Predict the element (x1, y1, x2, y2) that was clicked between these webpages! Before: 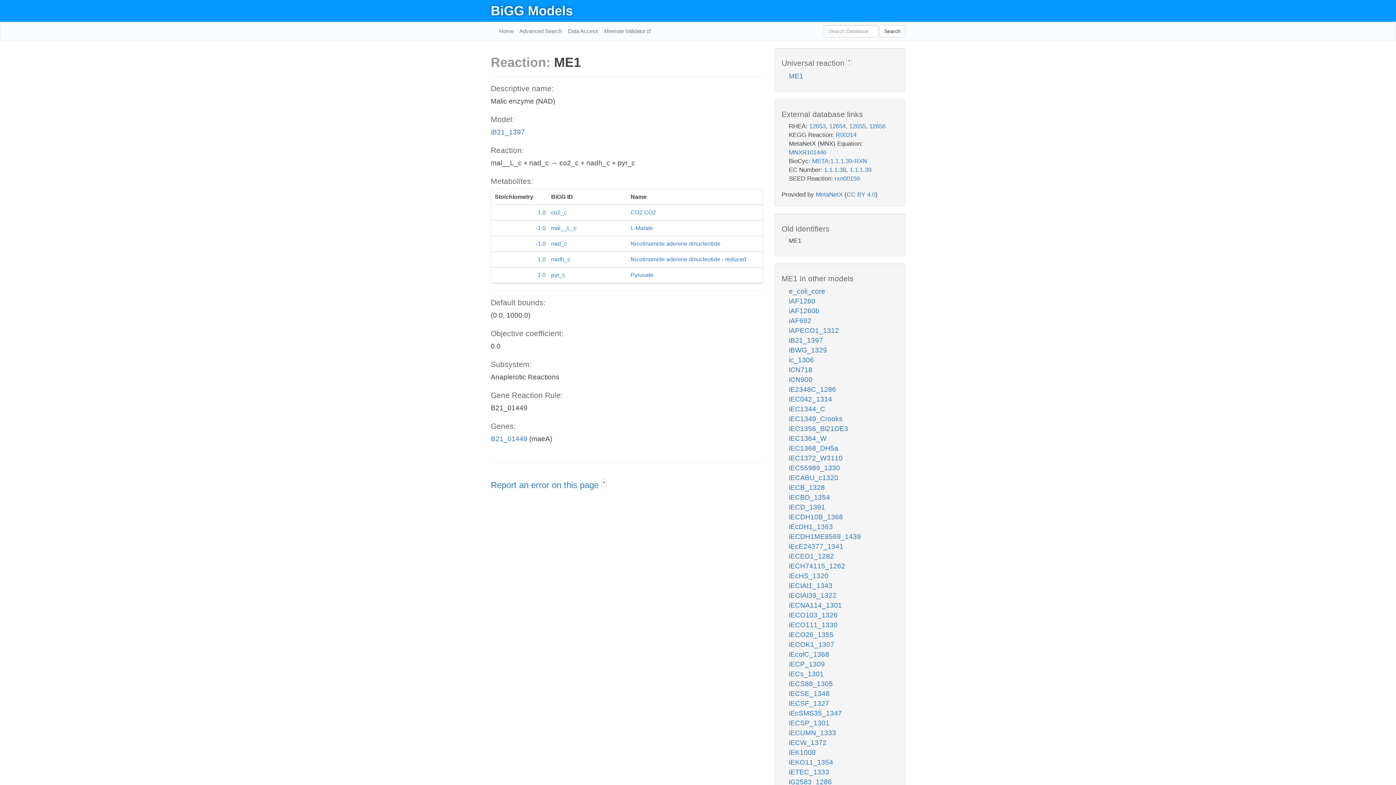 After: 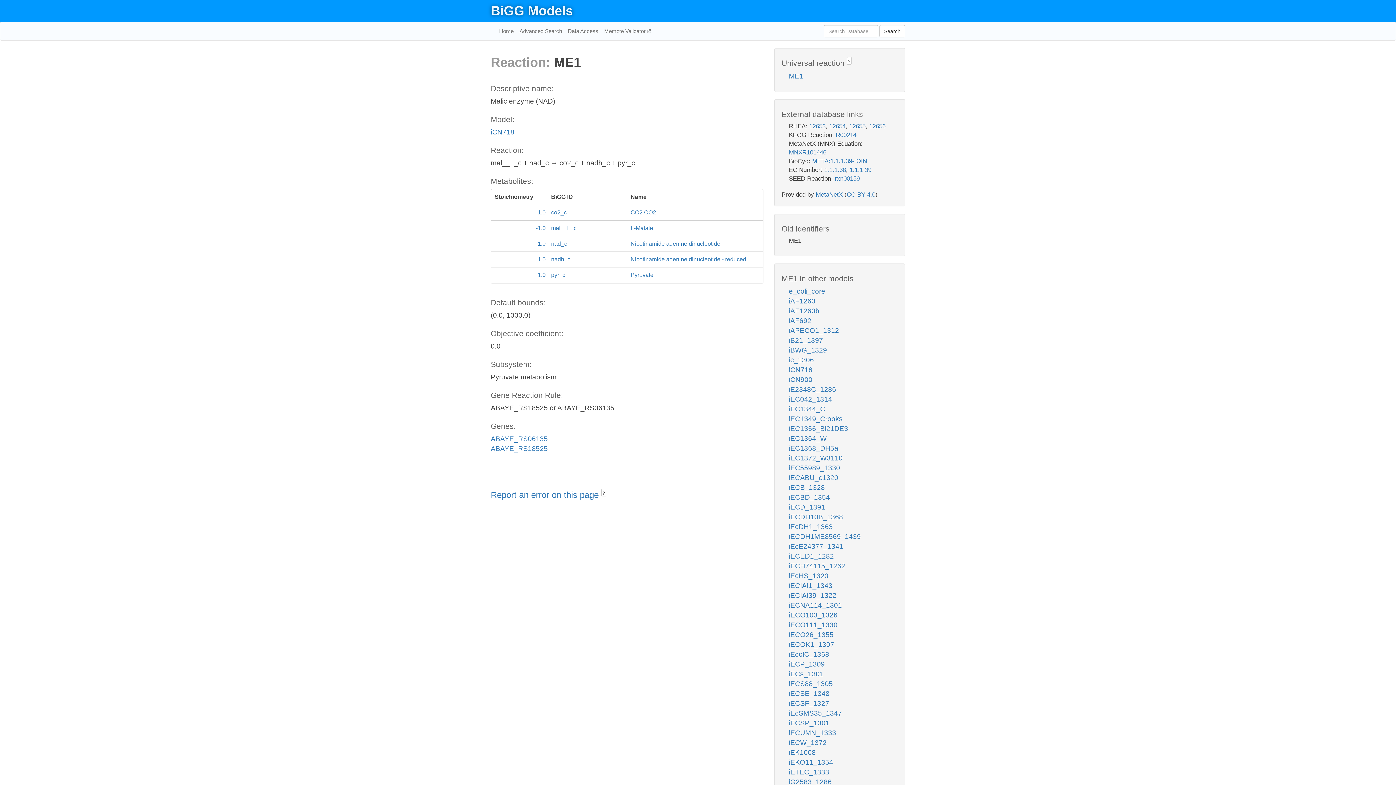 Action: bbox: (789, 366, 812, 373) label: iCN718